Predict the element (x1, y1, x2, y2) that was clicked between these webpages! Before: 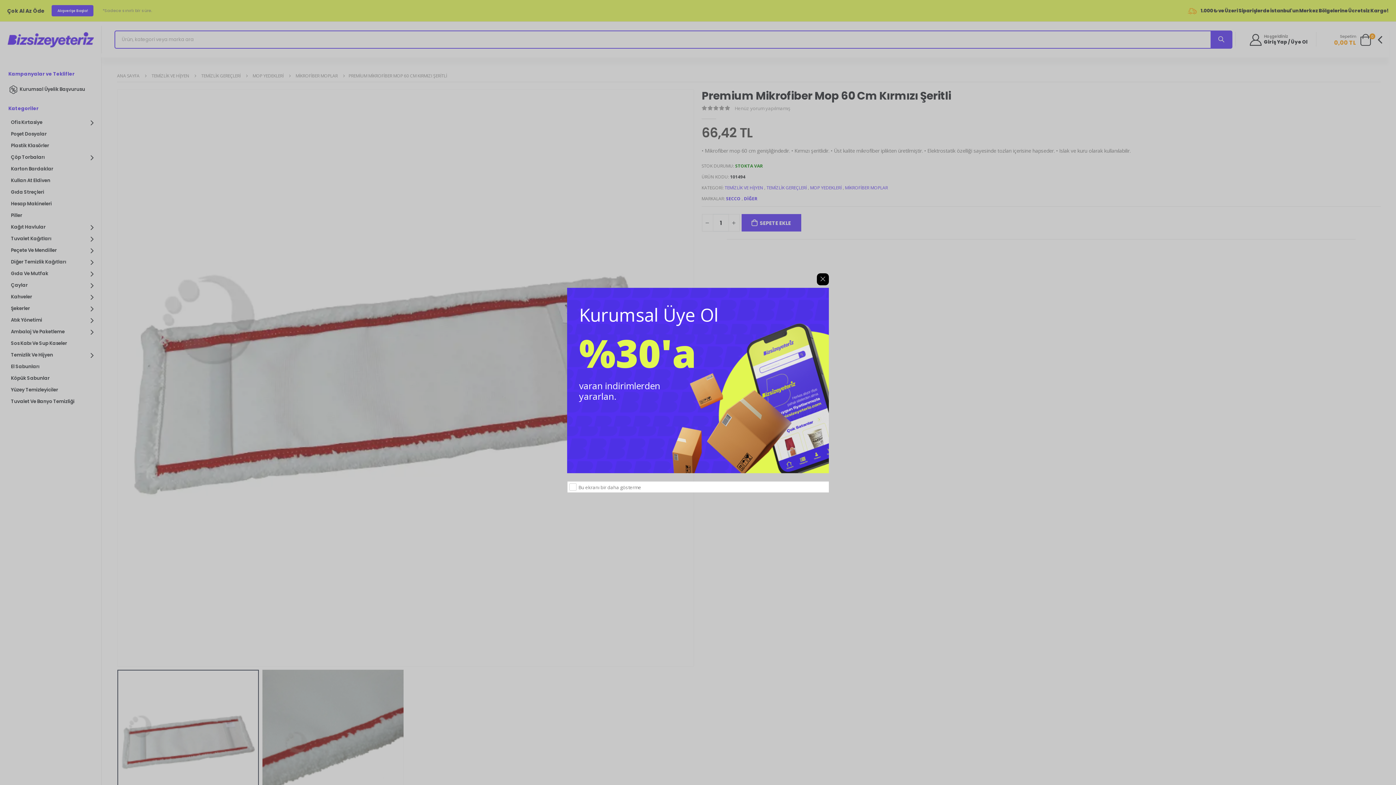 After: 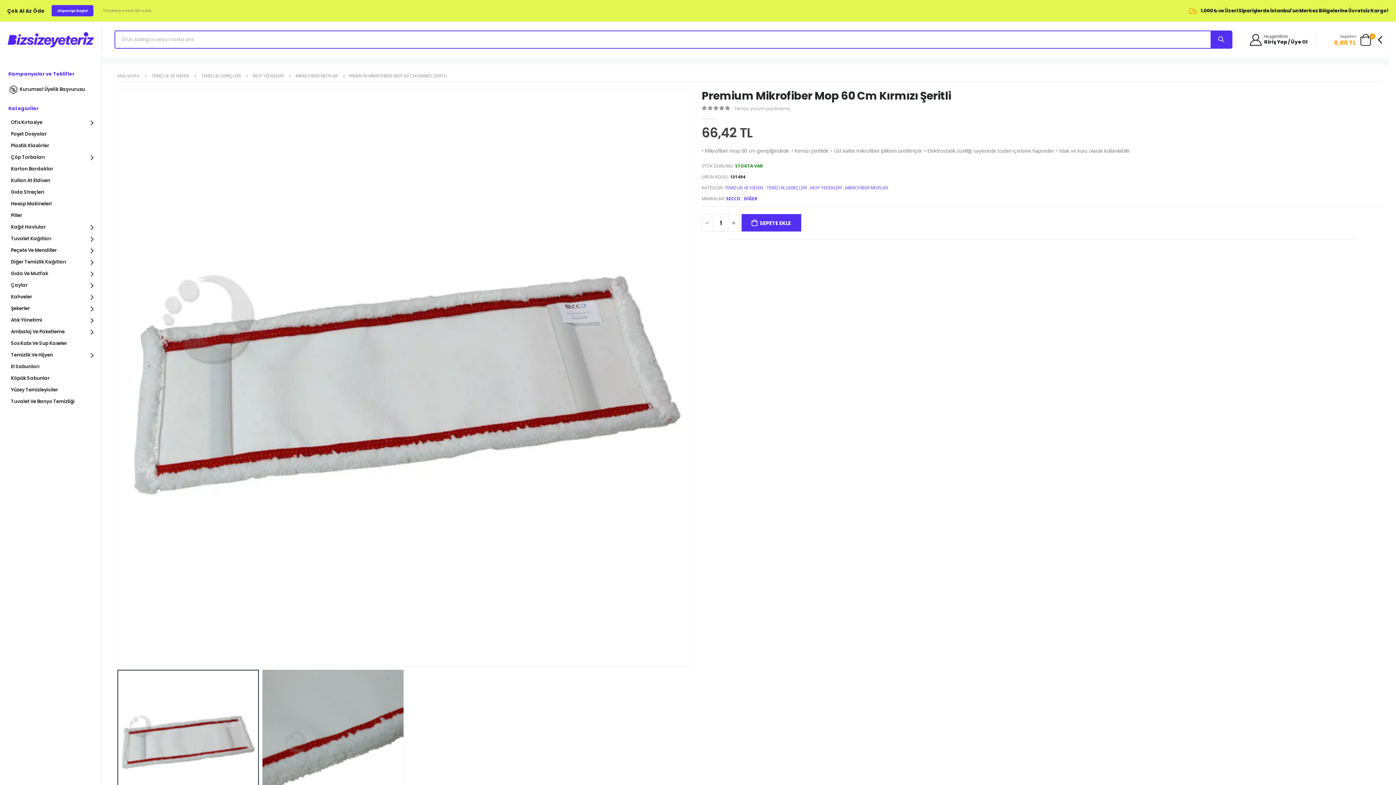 Action: bbox: (817, 273, 829, 285) label: ×